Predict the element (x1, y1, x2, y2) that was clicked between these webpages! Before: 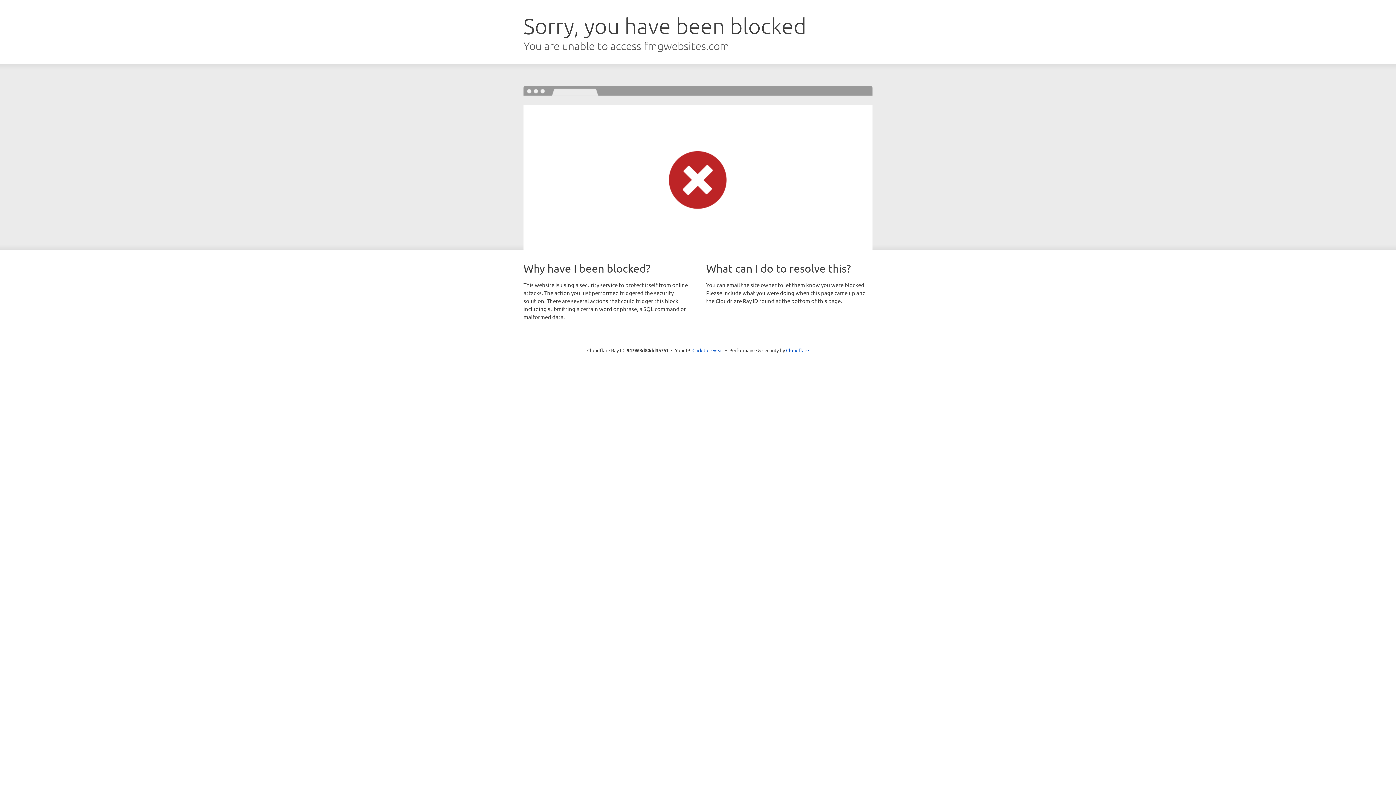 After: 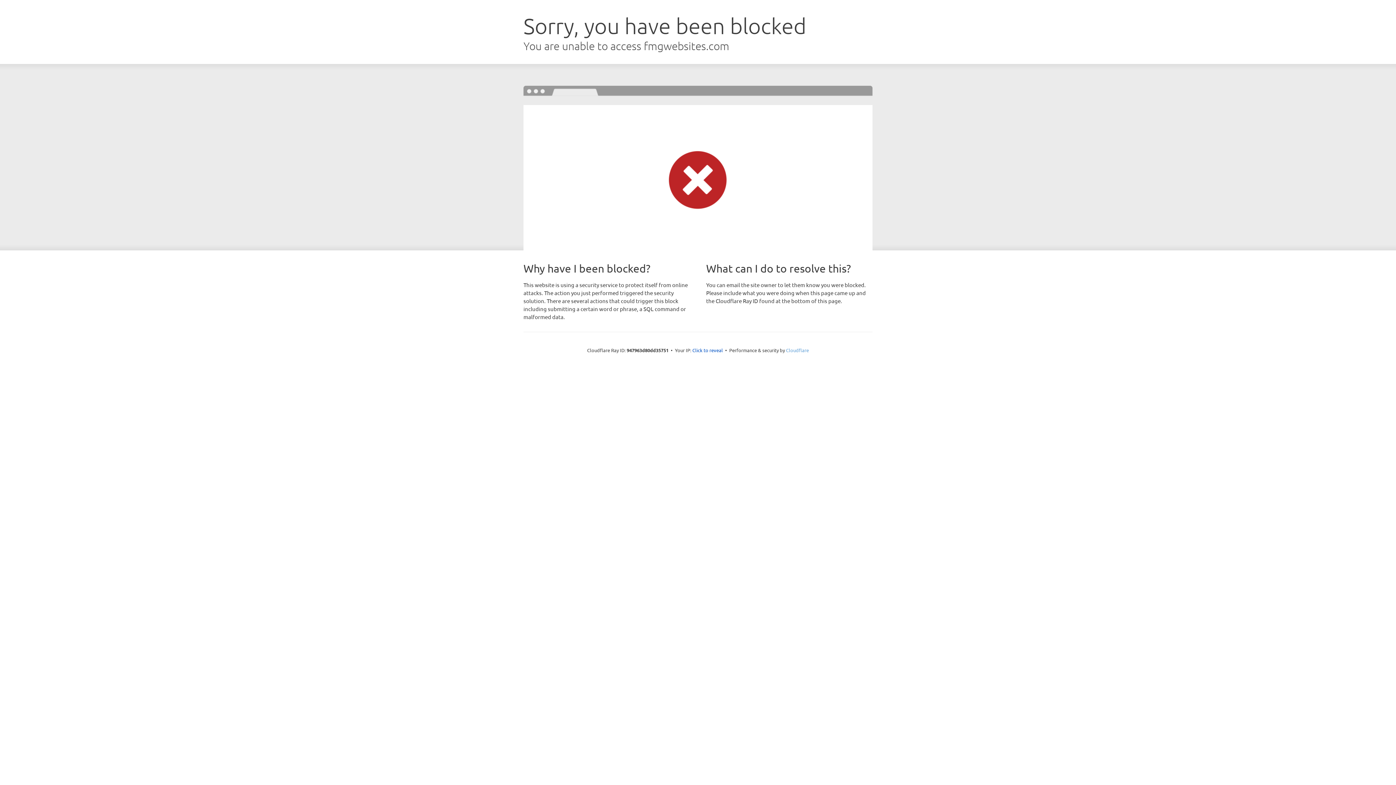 Action: bbox: (786, 347, 809, 353) label: Cloudflare